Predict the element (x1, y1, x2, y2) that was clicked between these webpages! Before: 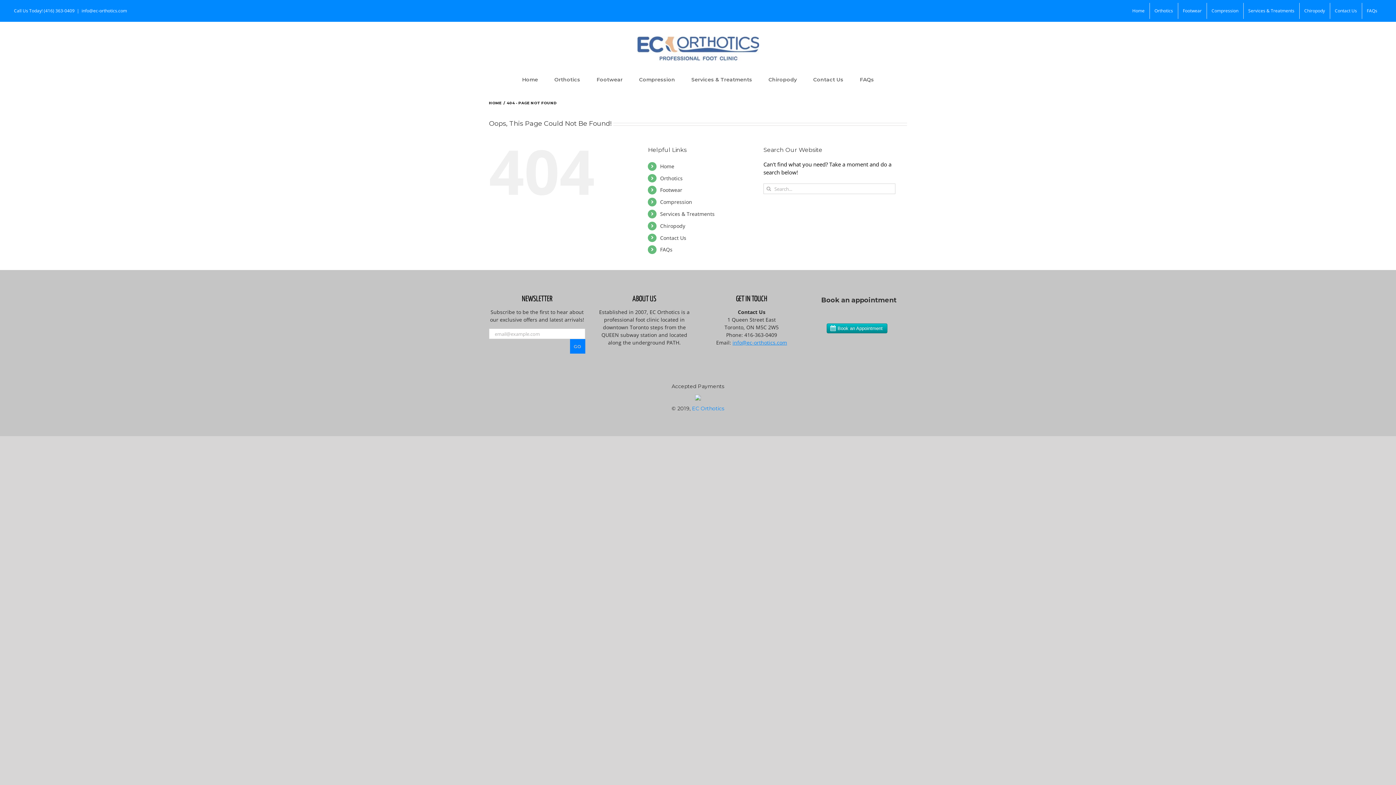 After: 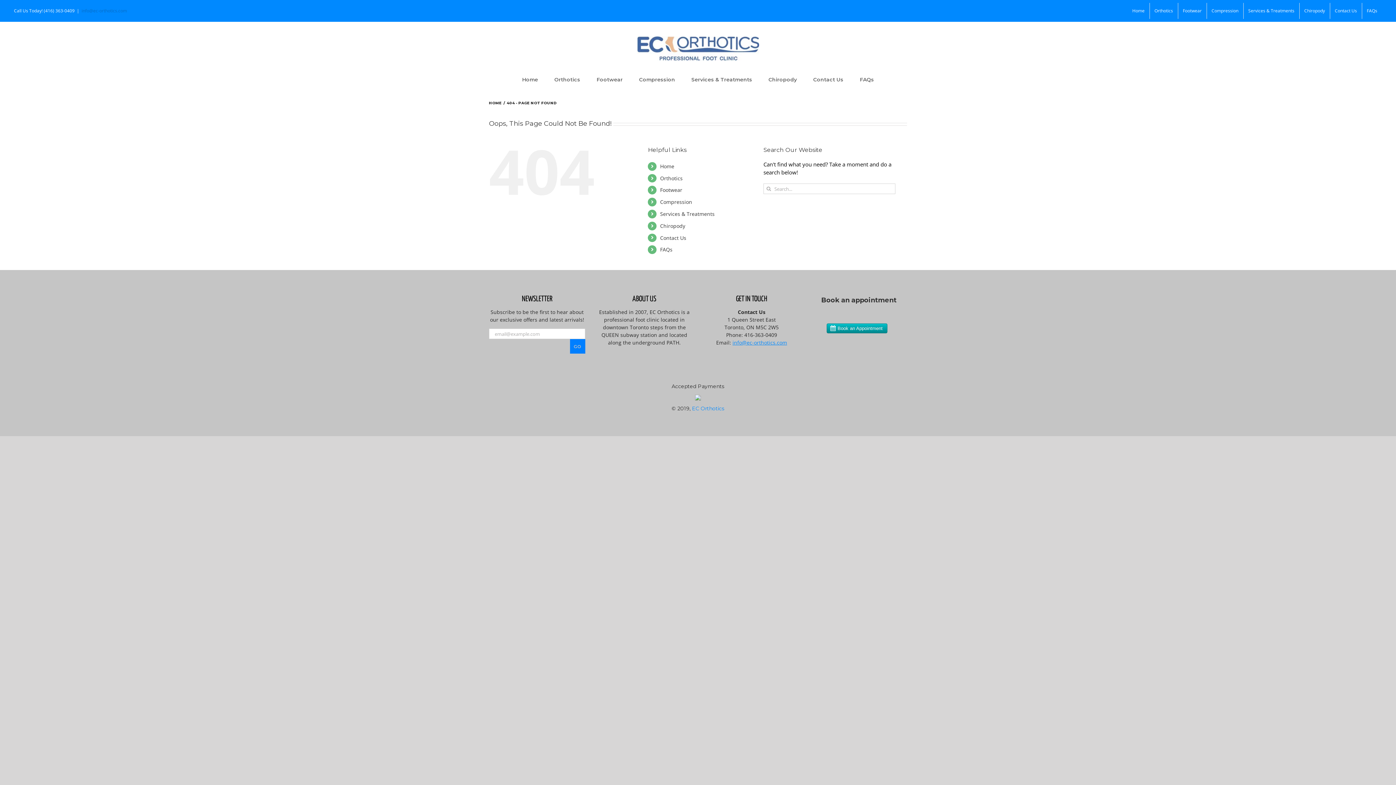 Action: bbox: (81, 7, 127, 13) label: info@ec-orthotics.com